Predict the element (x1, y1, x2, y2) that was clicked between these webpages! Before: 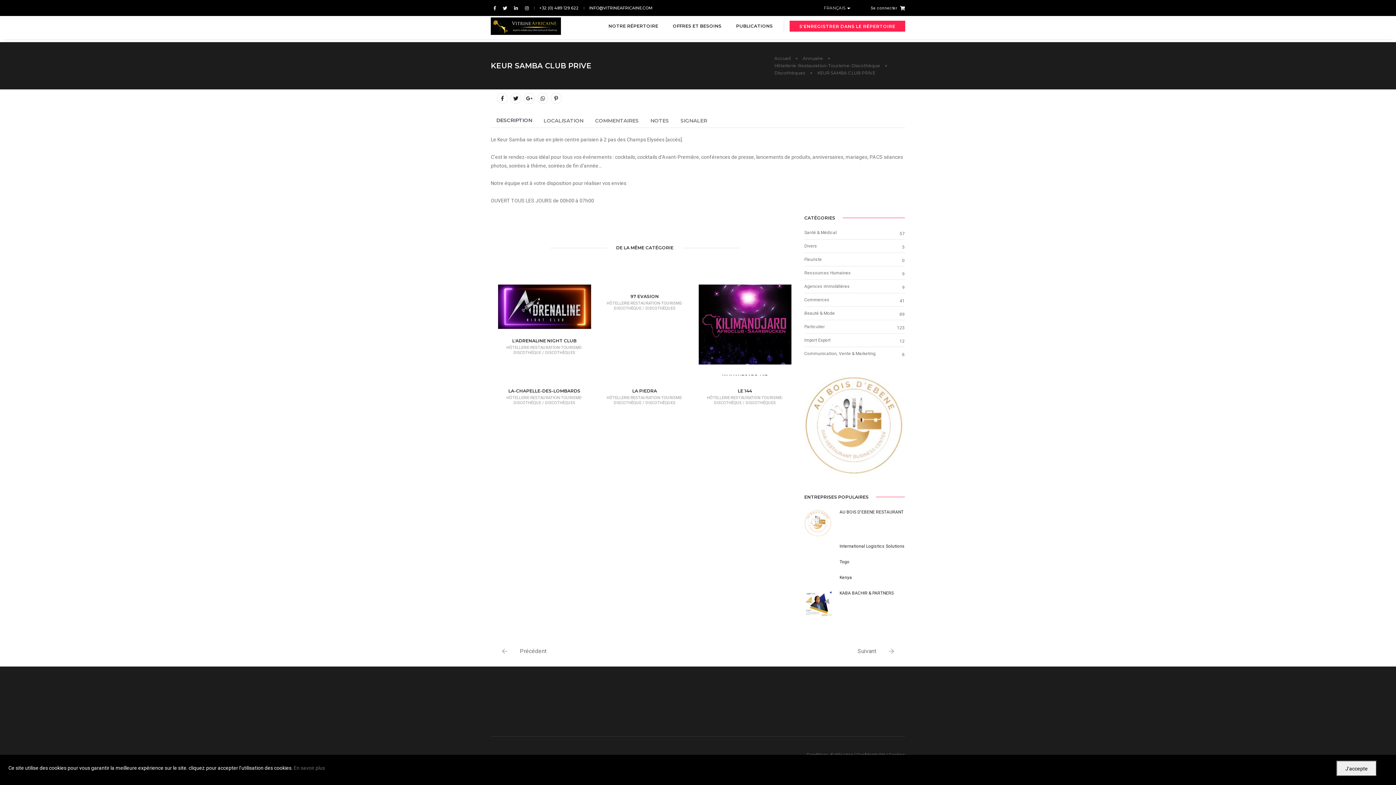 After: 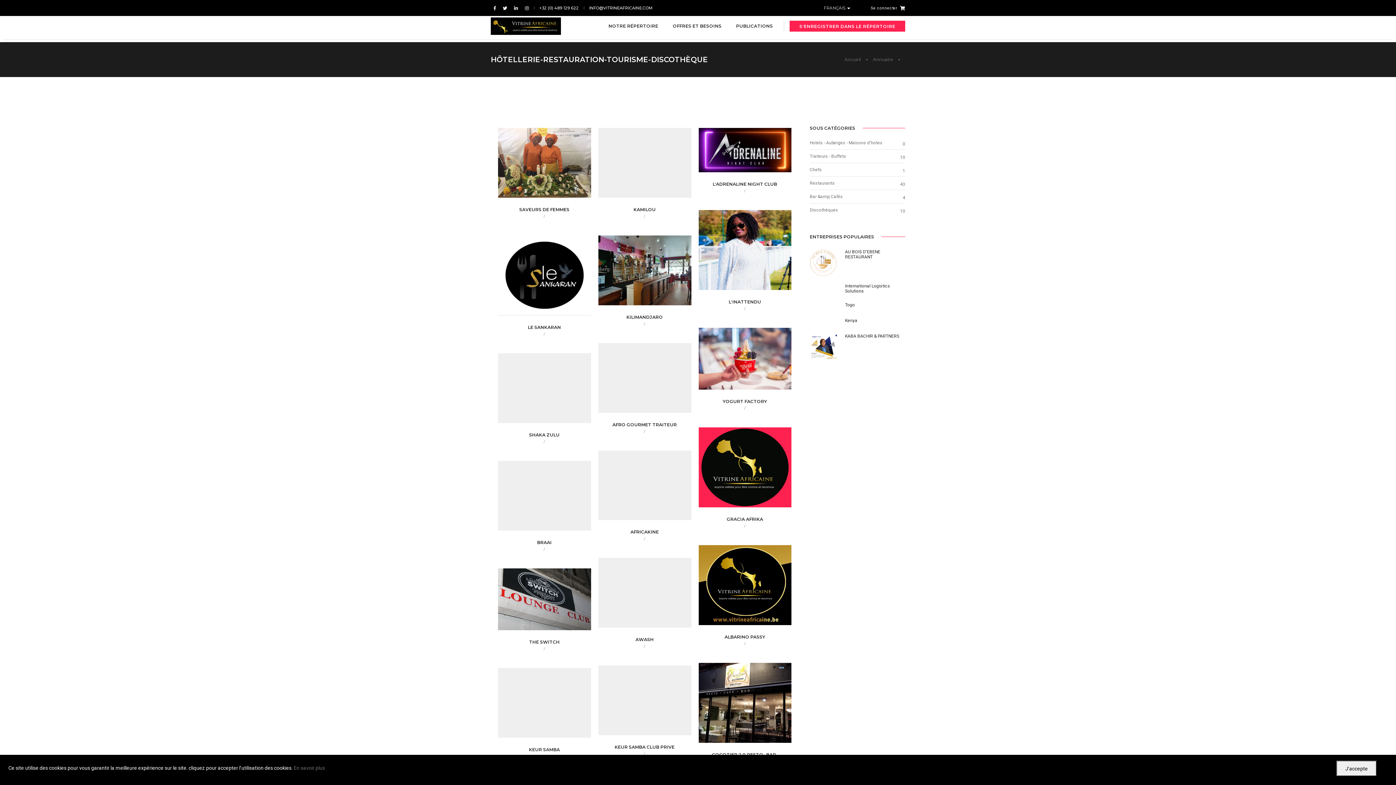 Action: label: HÔTELLERIE-RESTAURATION-TOURISME-DISCOTHÈQUE /  bbox: (506, 395, 582, 405)